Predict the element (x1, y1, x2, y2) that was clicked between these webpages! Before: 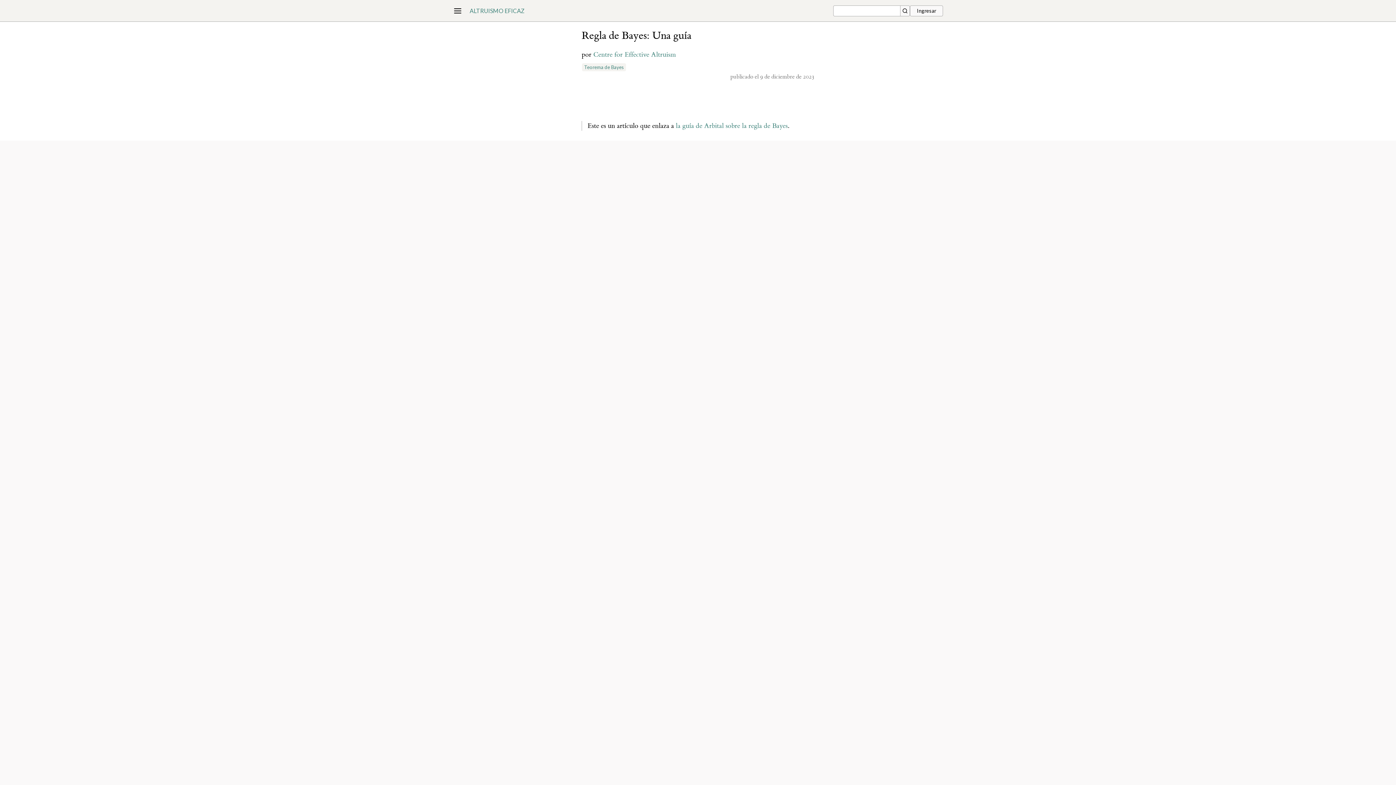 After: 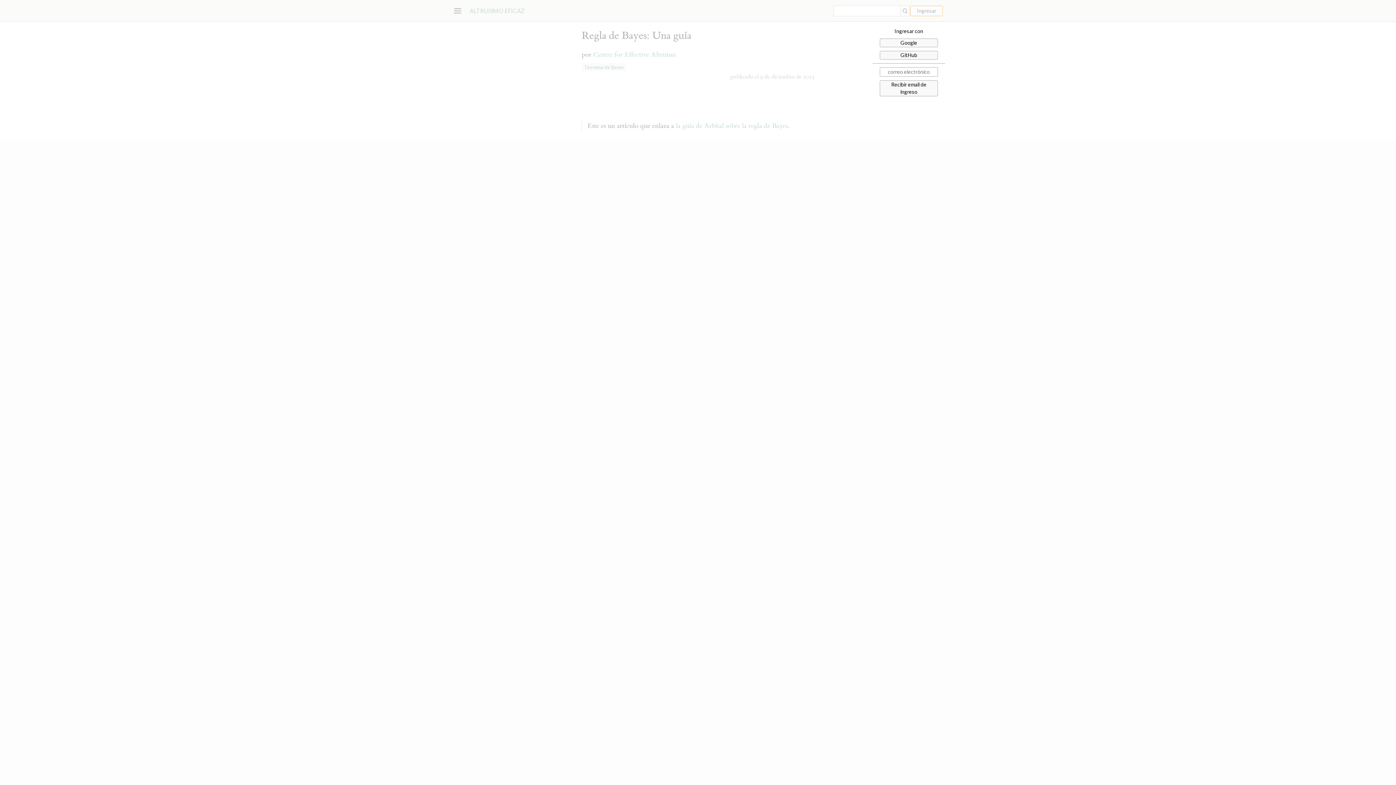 Action: bbox: (910, 5, 943, 16) label: Ingresar